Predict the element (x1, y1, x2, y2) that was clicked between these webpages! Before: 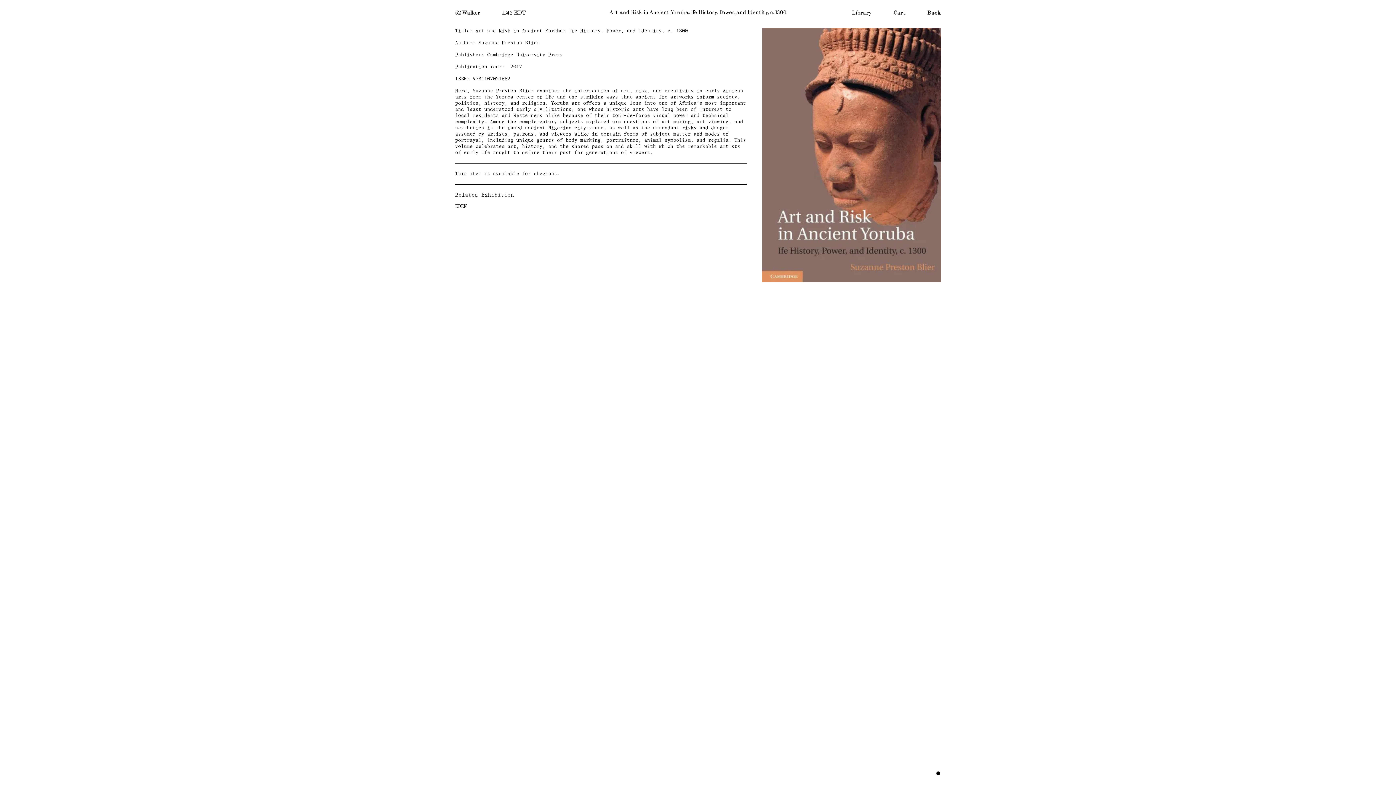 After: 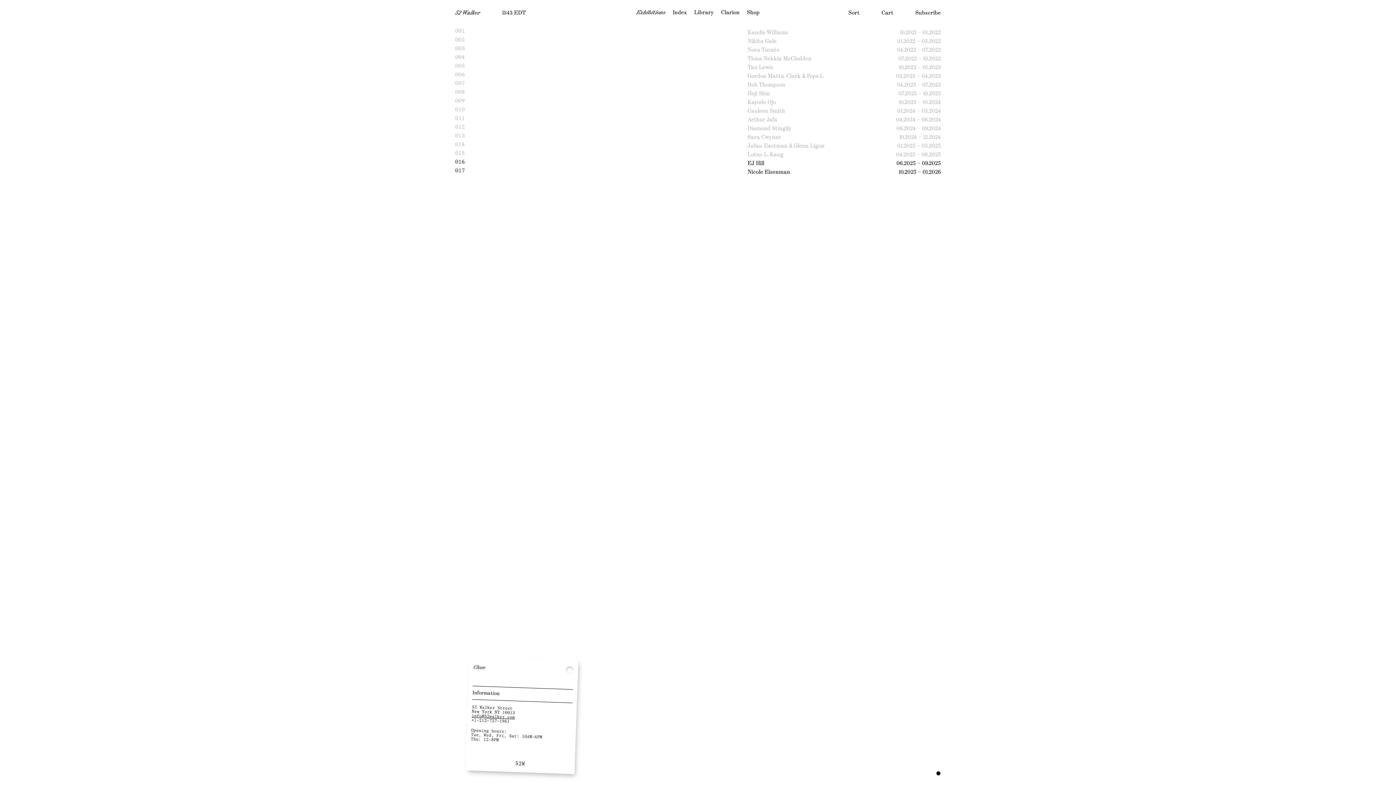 Action: bbox: (455, 9, 480, 15) label: 52 Walker